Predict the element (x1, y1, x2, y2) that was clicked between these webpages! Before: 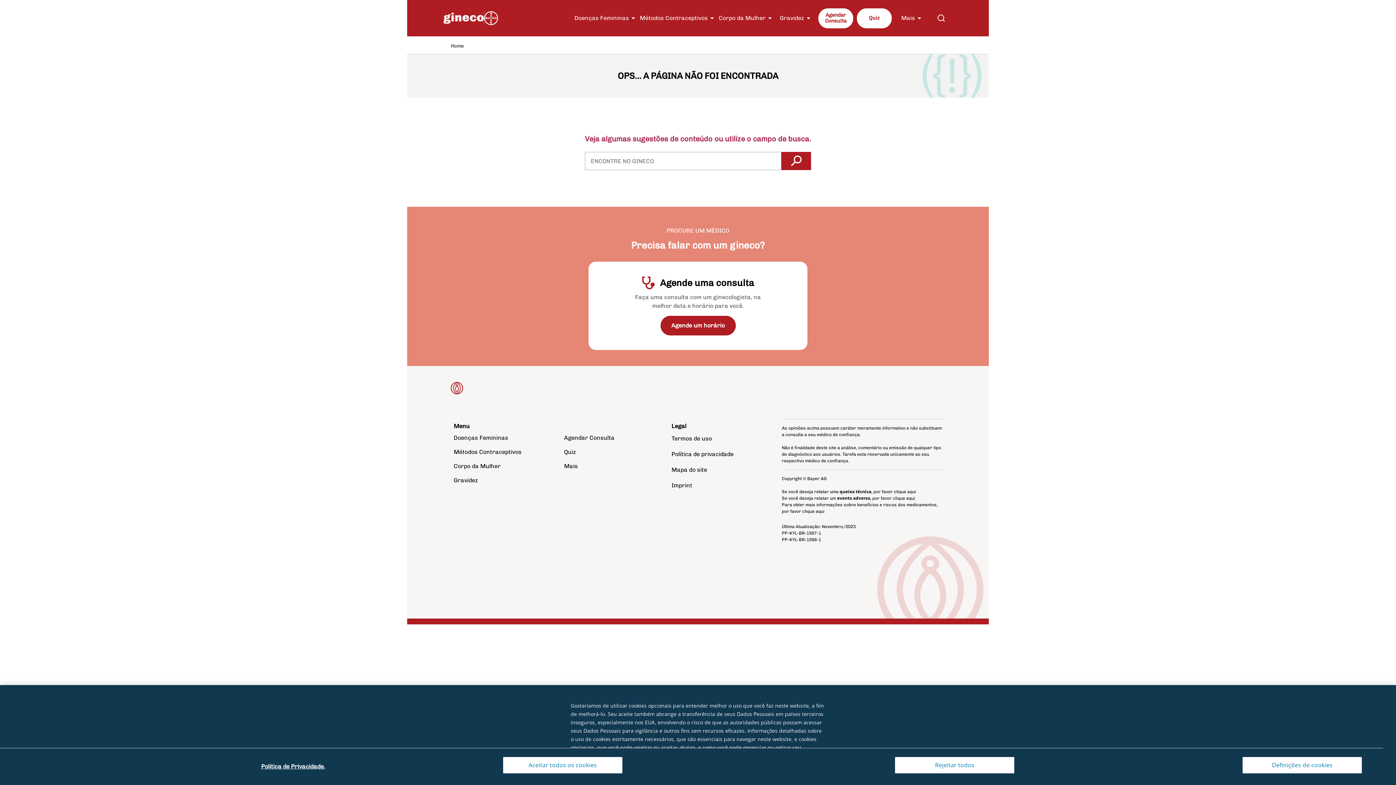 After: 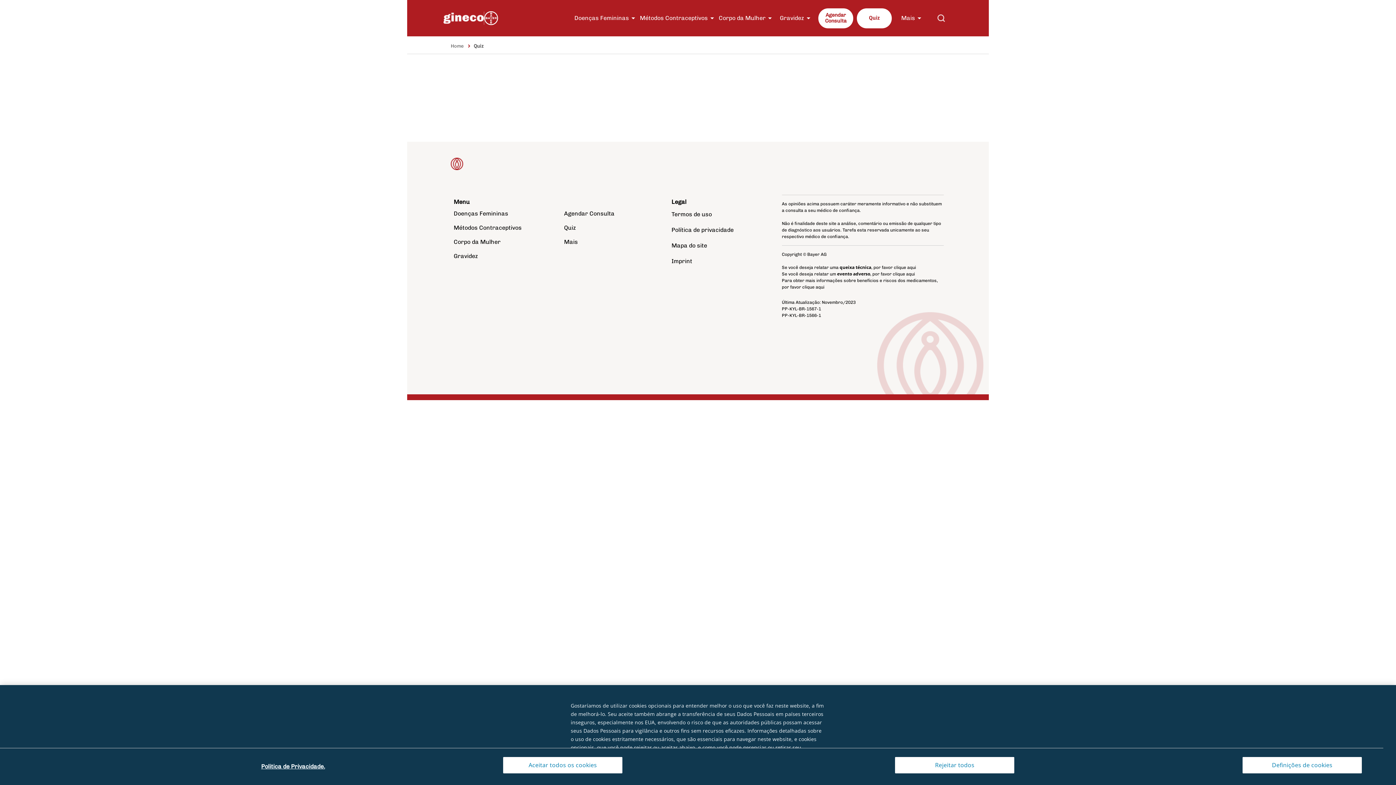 Action: bbox: (855, 0, 893, 36) label: Quiz